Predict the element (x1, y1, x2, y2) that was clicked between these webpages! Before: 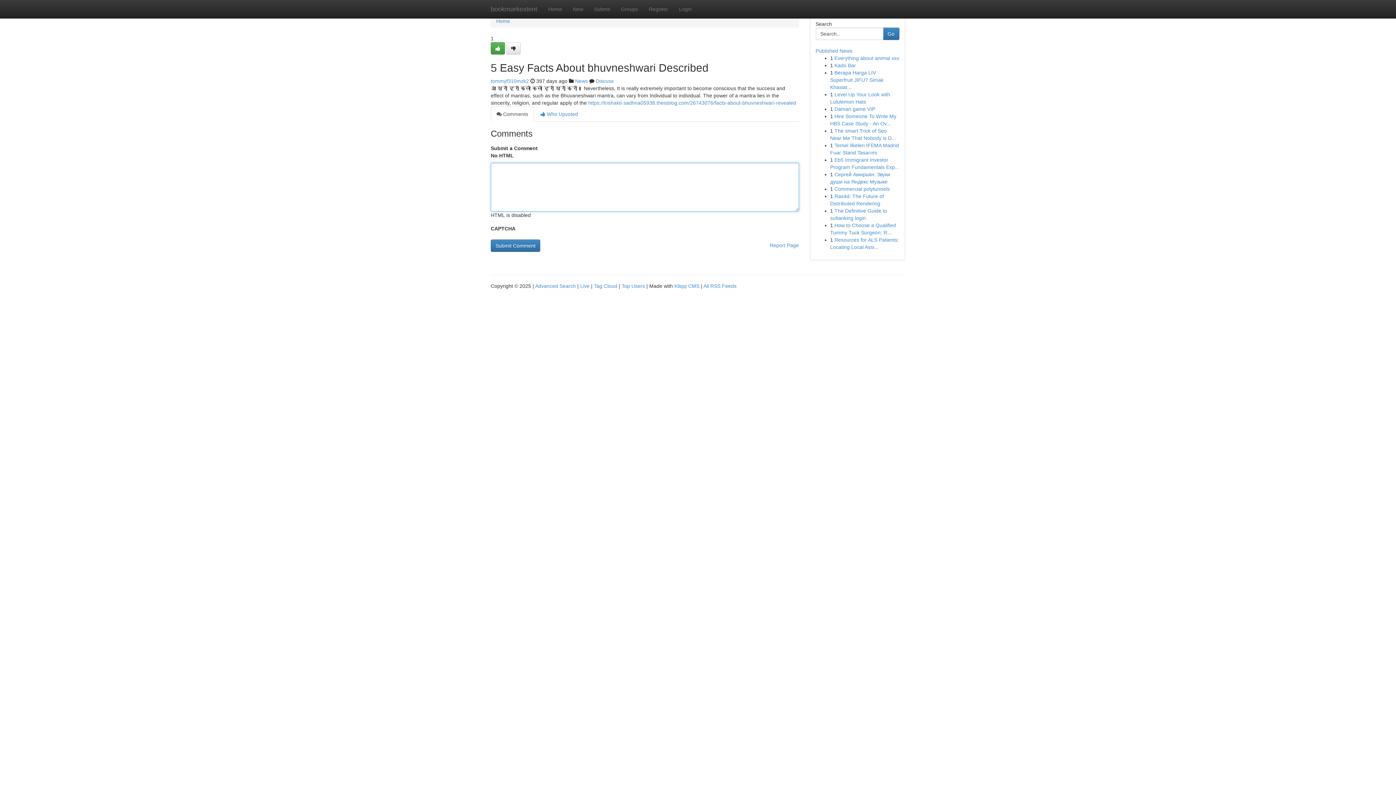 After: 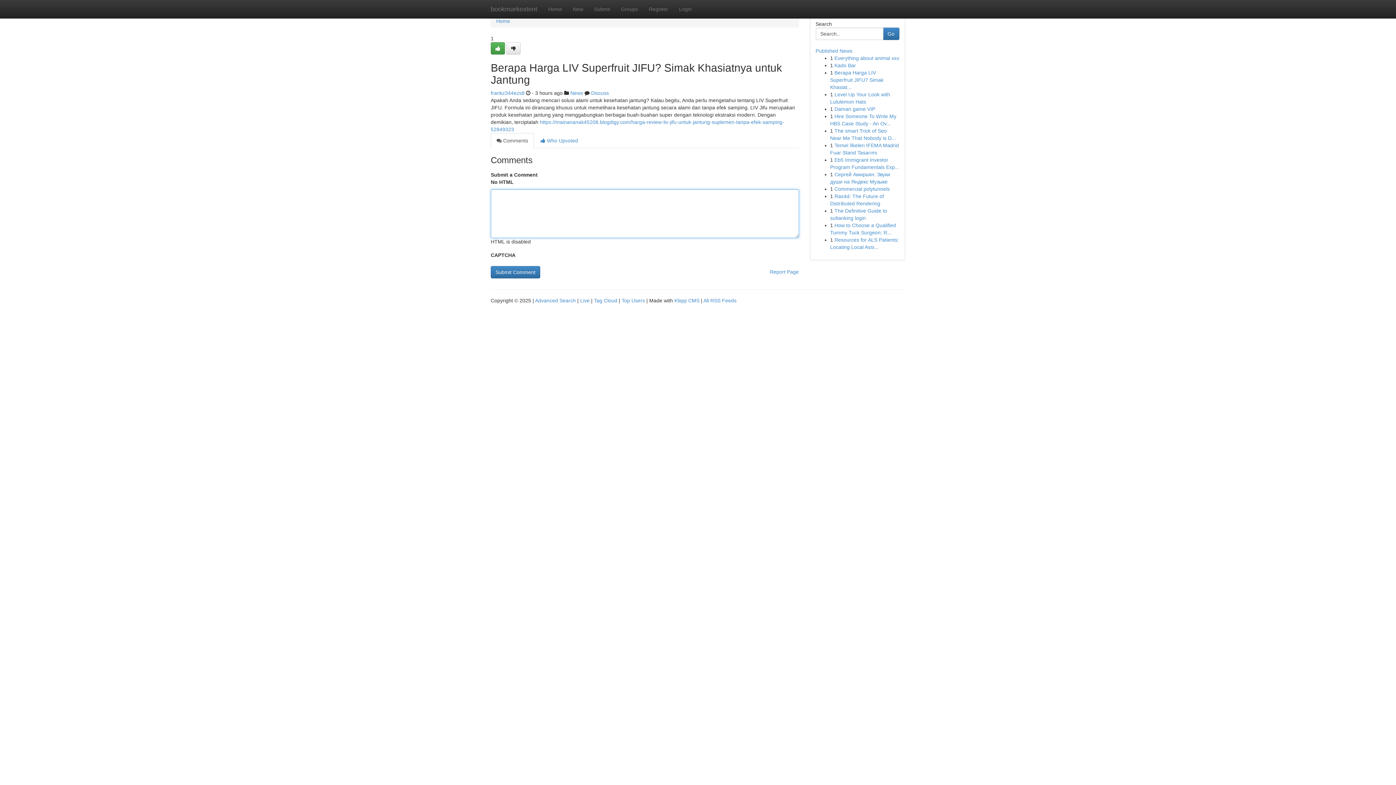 Action: label: Berapa Harga LIV Superfruit JIFU? Simak Khasiat... bbox: (830, 69, 883, 90)